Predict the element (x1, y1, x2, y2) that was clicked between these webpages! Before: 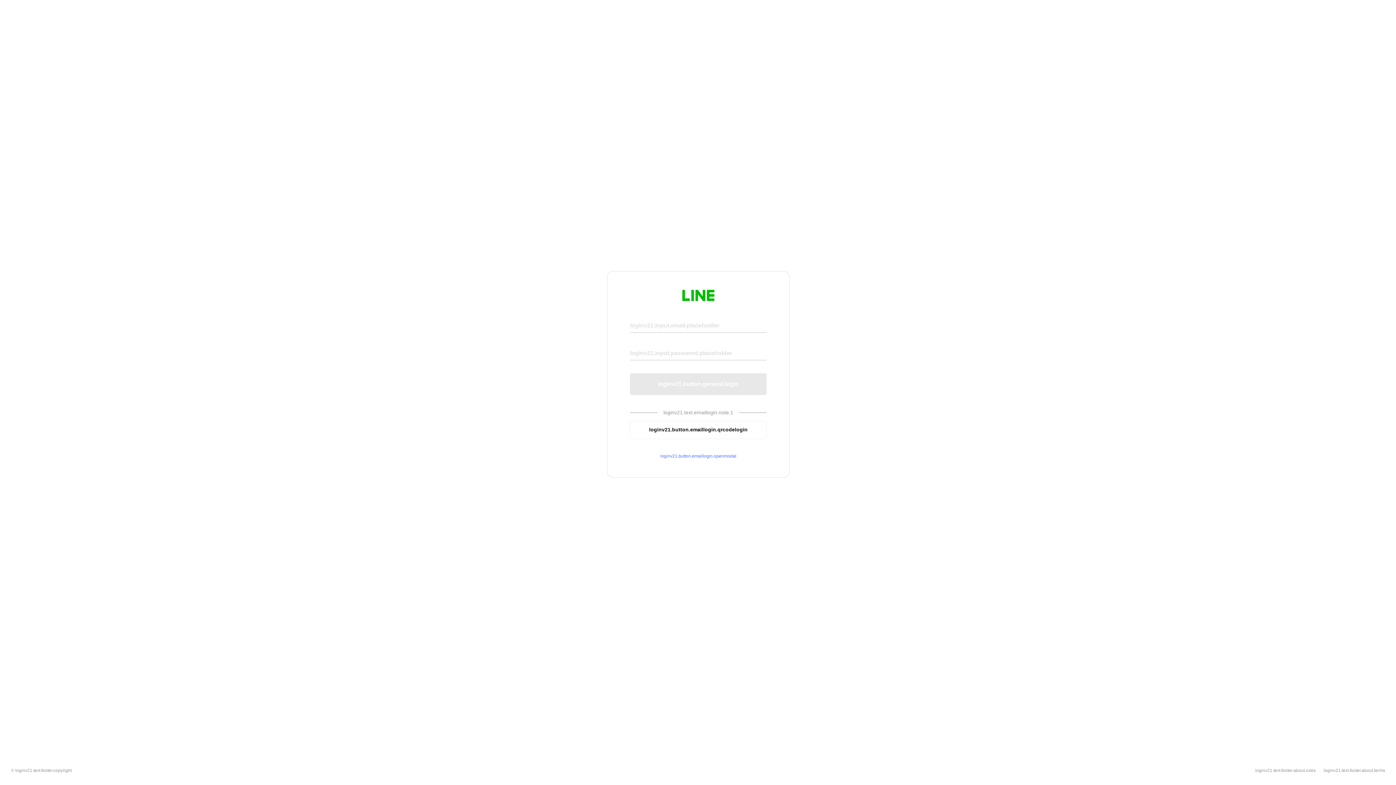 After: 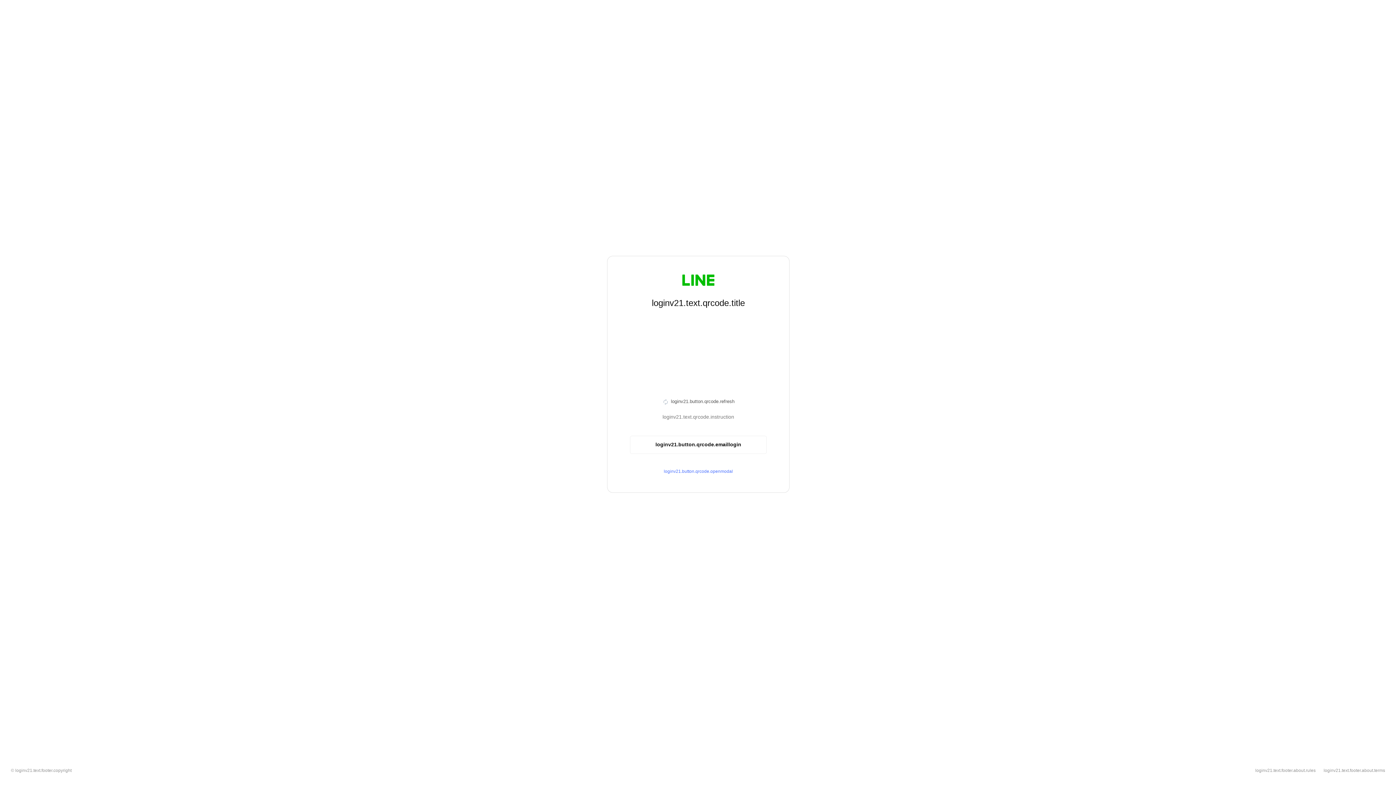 Action: bbox: (630, 420, 766, 439) label: loginv21.button.emaillogin.qrcodelogin